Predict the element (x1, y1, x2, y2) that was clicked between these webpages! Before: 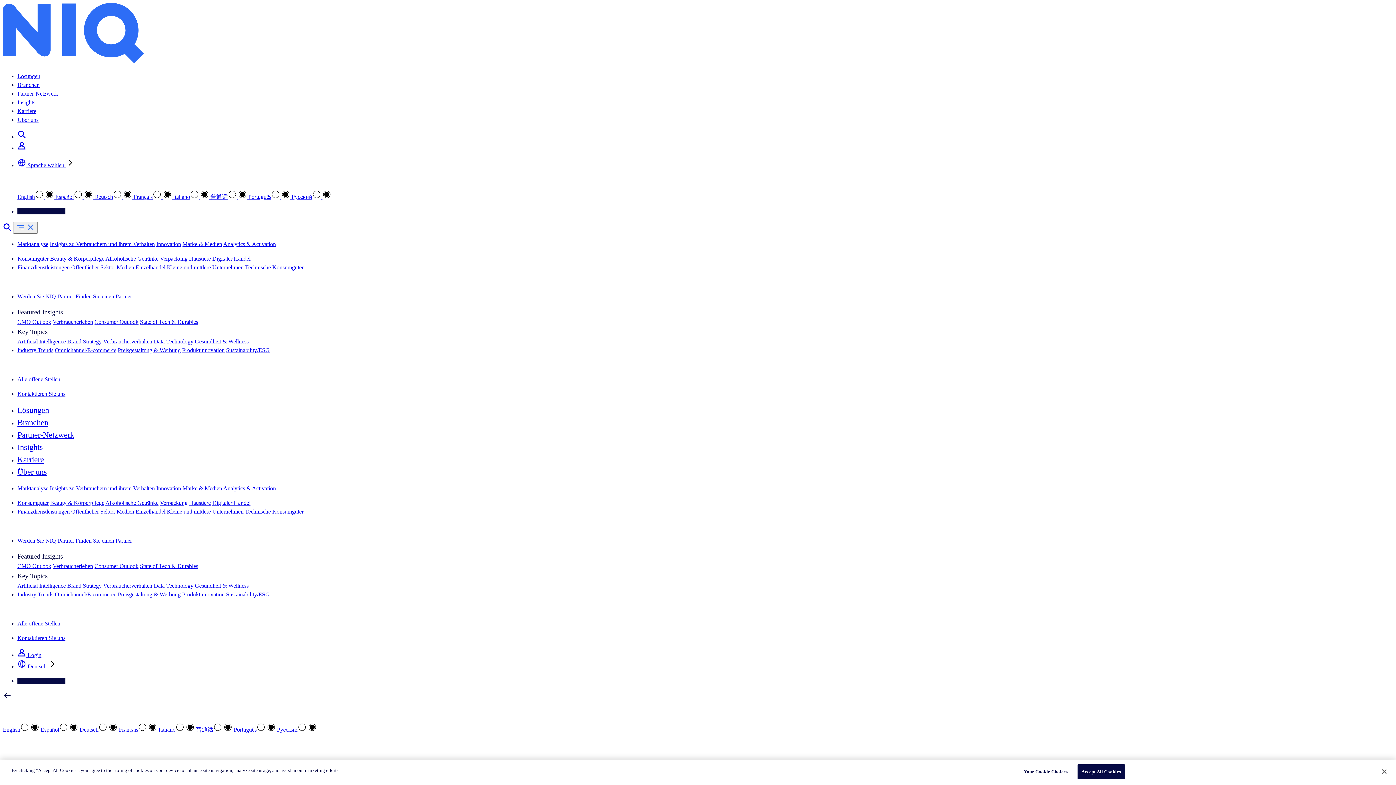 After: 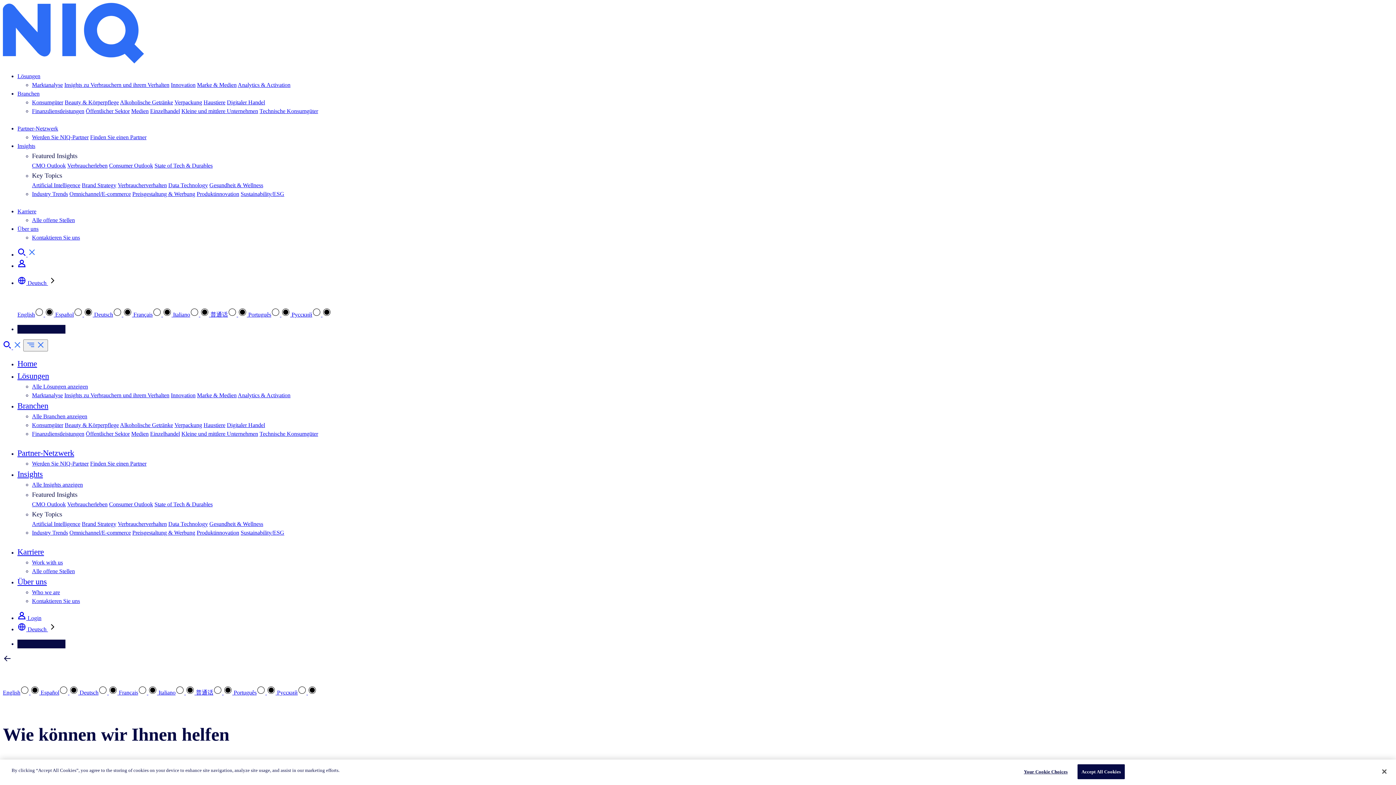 Action: bbox: (75, 293, 132, 299) label: Finden Sie einen Partner